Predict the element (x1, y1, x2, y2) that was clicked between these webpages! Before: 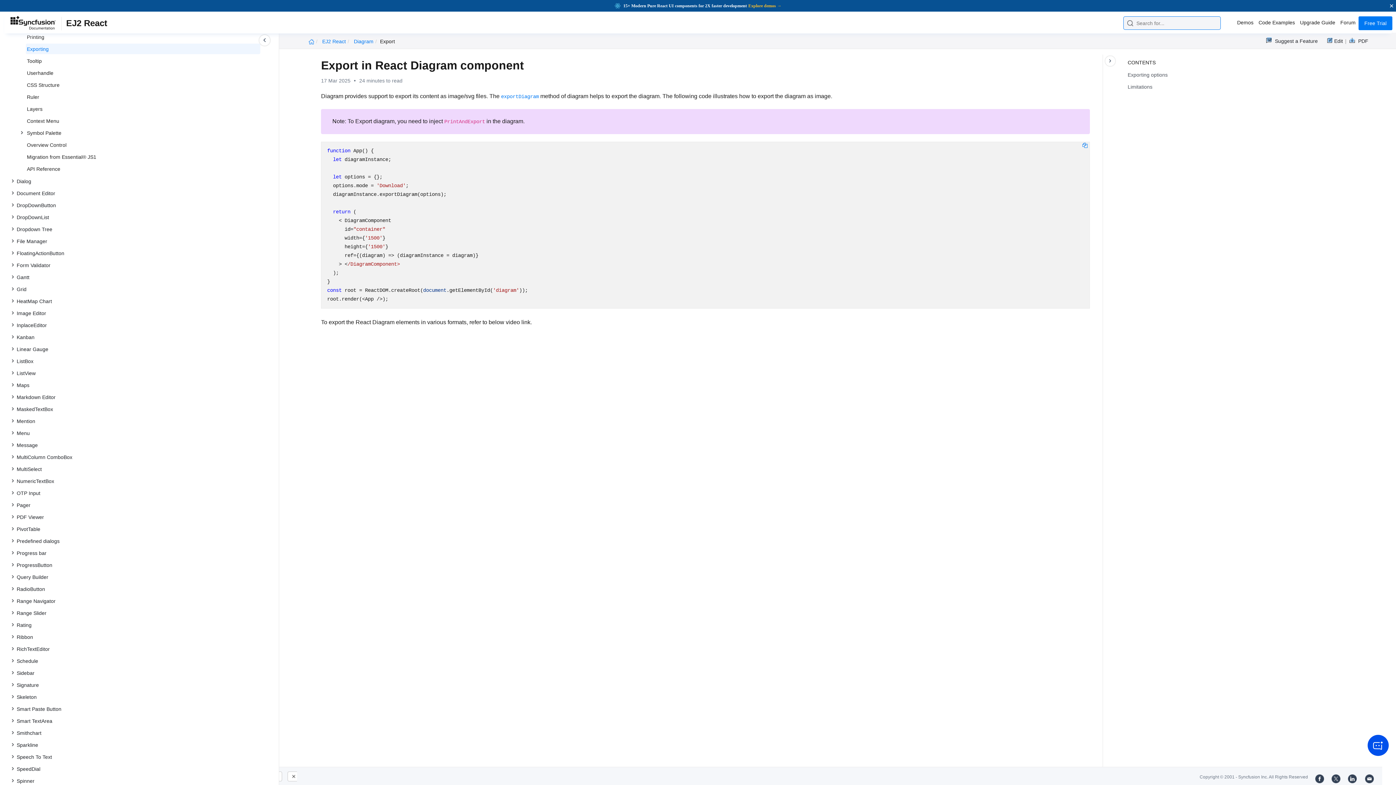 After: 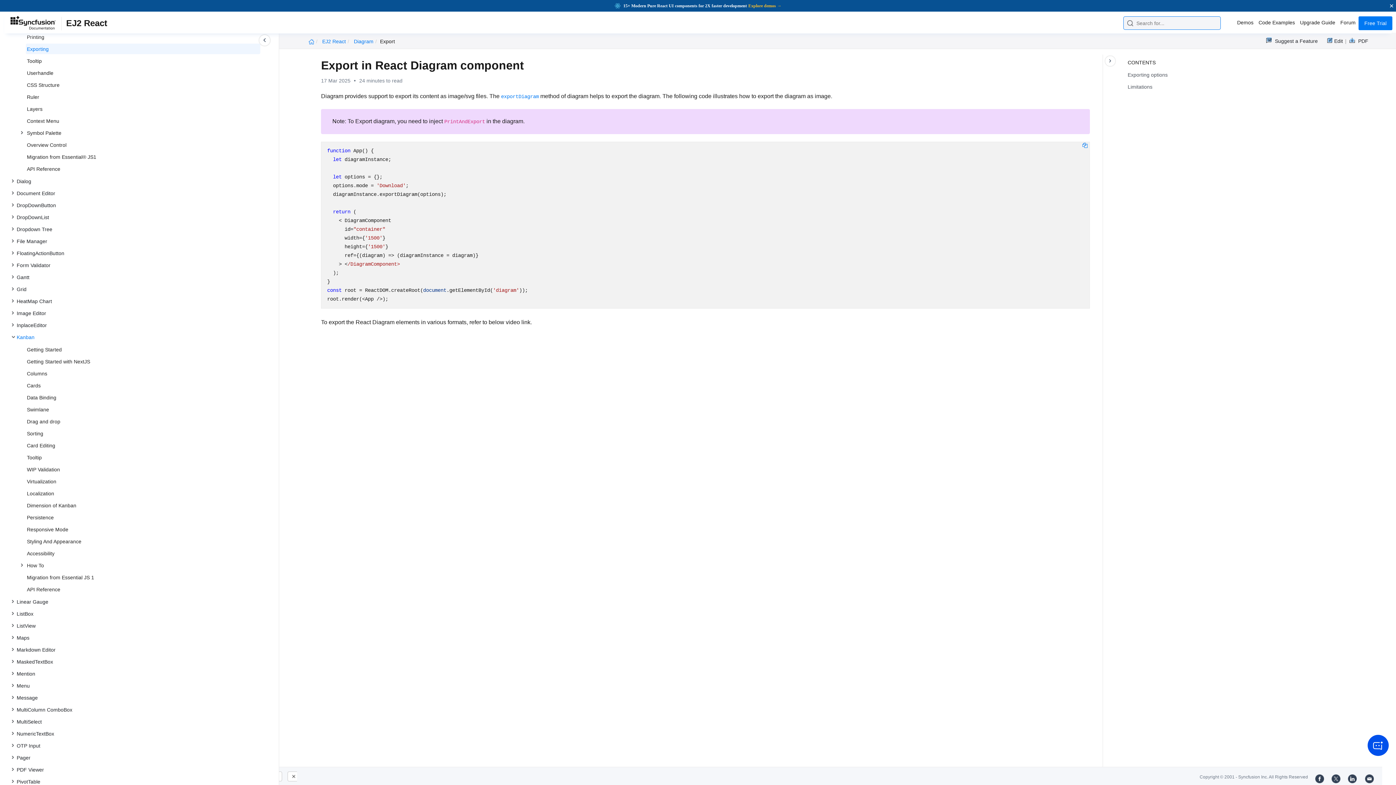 Action: label: Kanban bbox: (15, 451, 260, 461)